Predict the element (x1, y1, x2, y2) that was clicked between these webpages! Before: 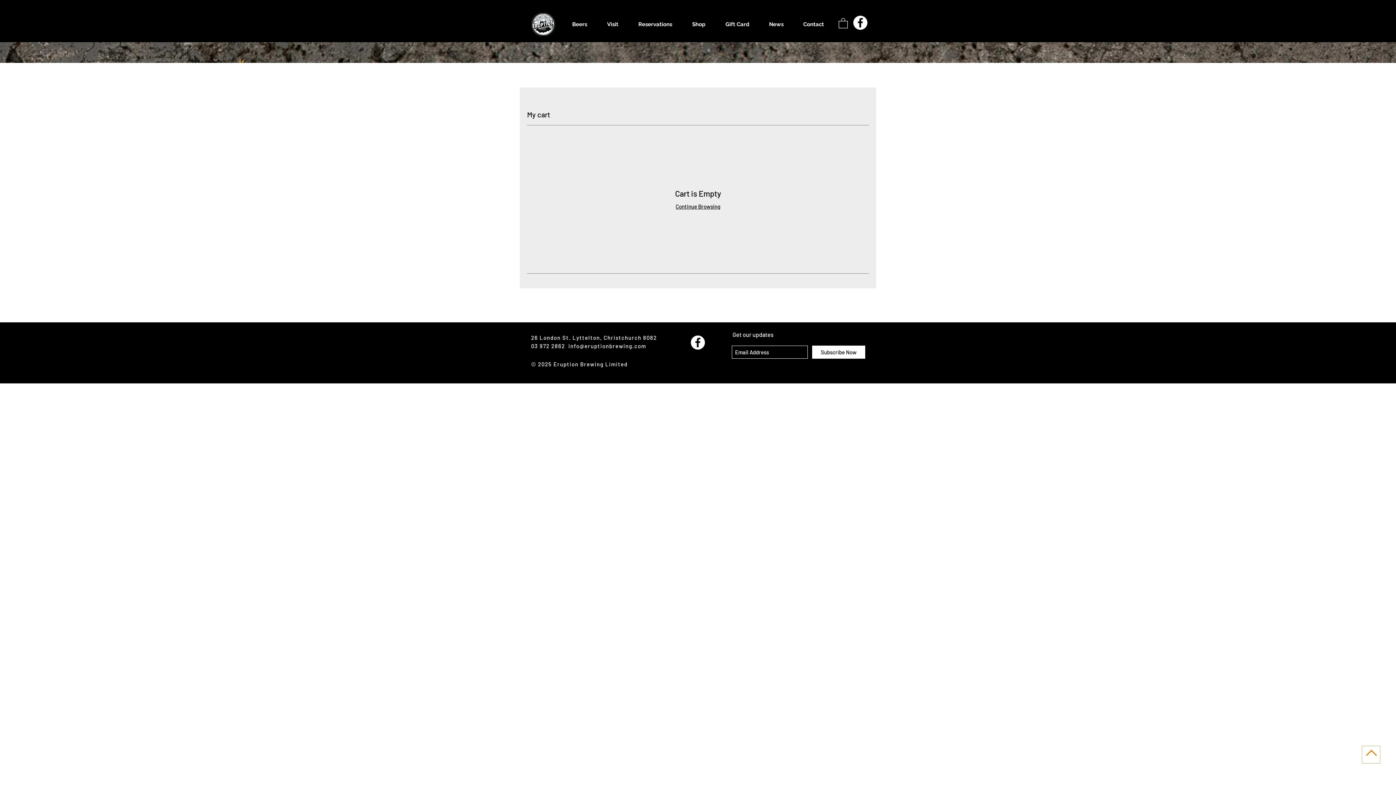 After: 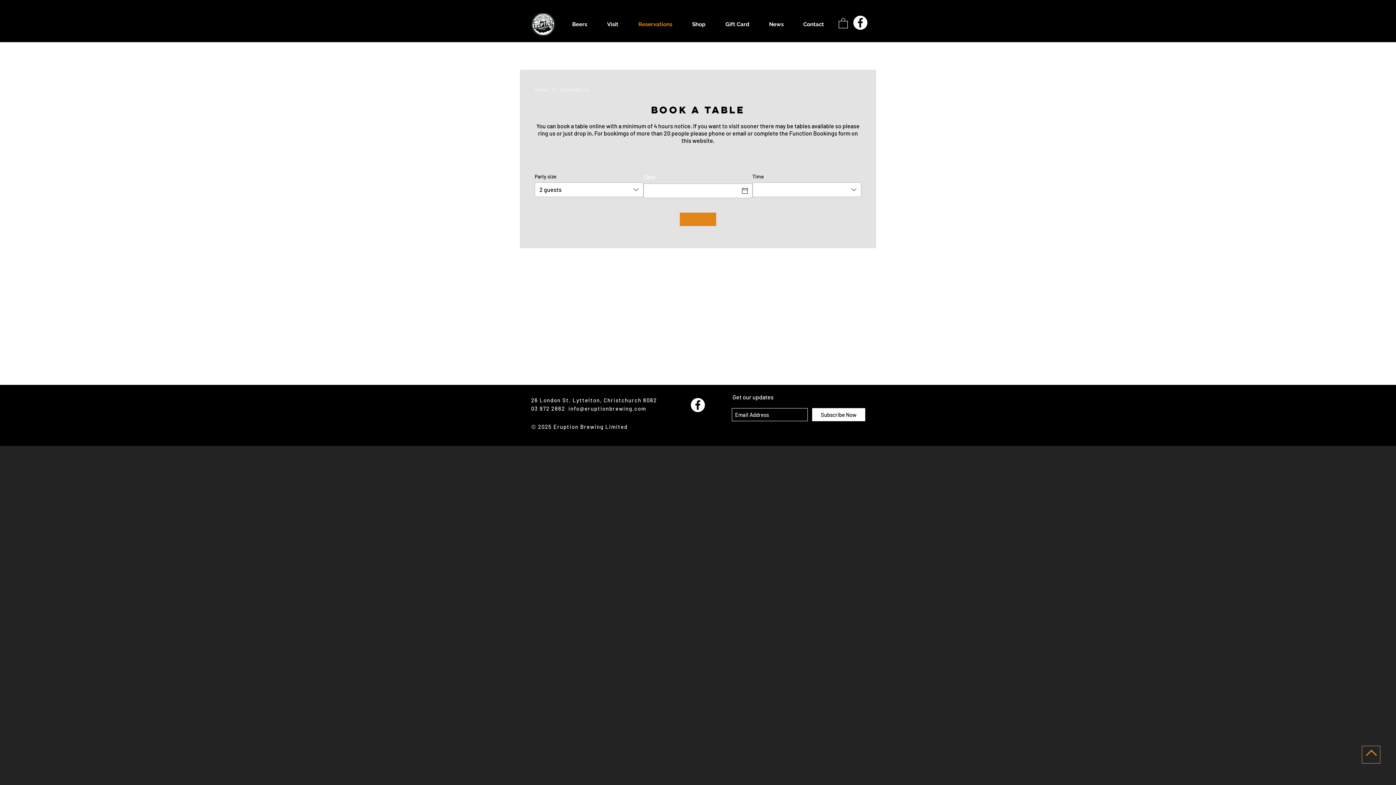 Action: bbox: (628, 17, 682, 31) label: Reservations